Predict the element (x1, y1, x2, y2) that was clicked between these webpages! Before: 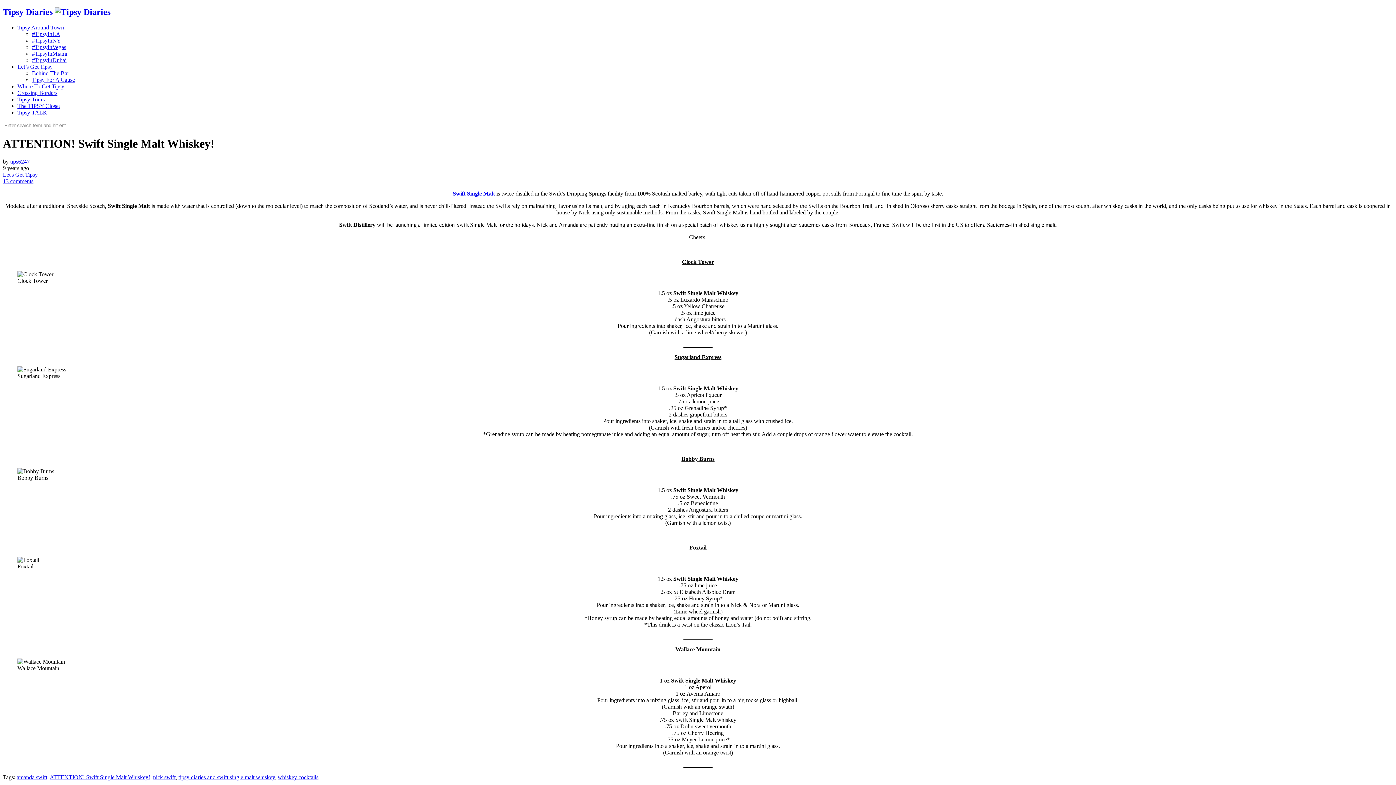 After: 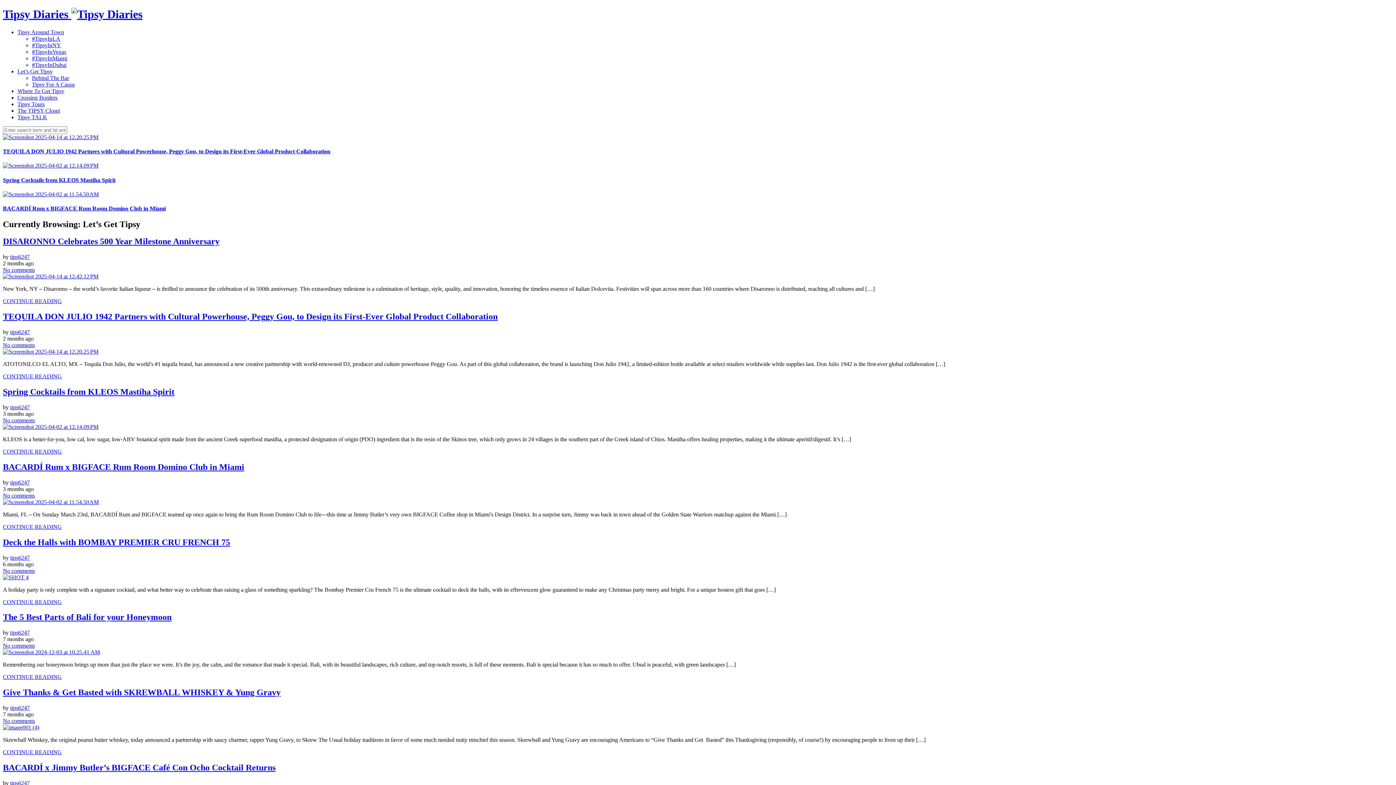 Action: label: Let’s Get Tipsy bbox: (17, 63, 52, 69)